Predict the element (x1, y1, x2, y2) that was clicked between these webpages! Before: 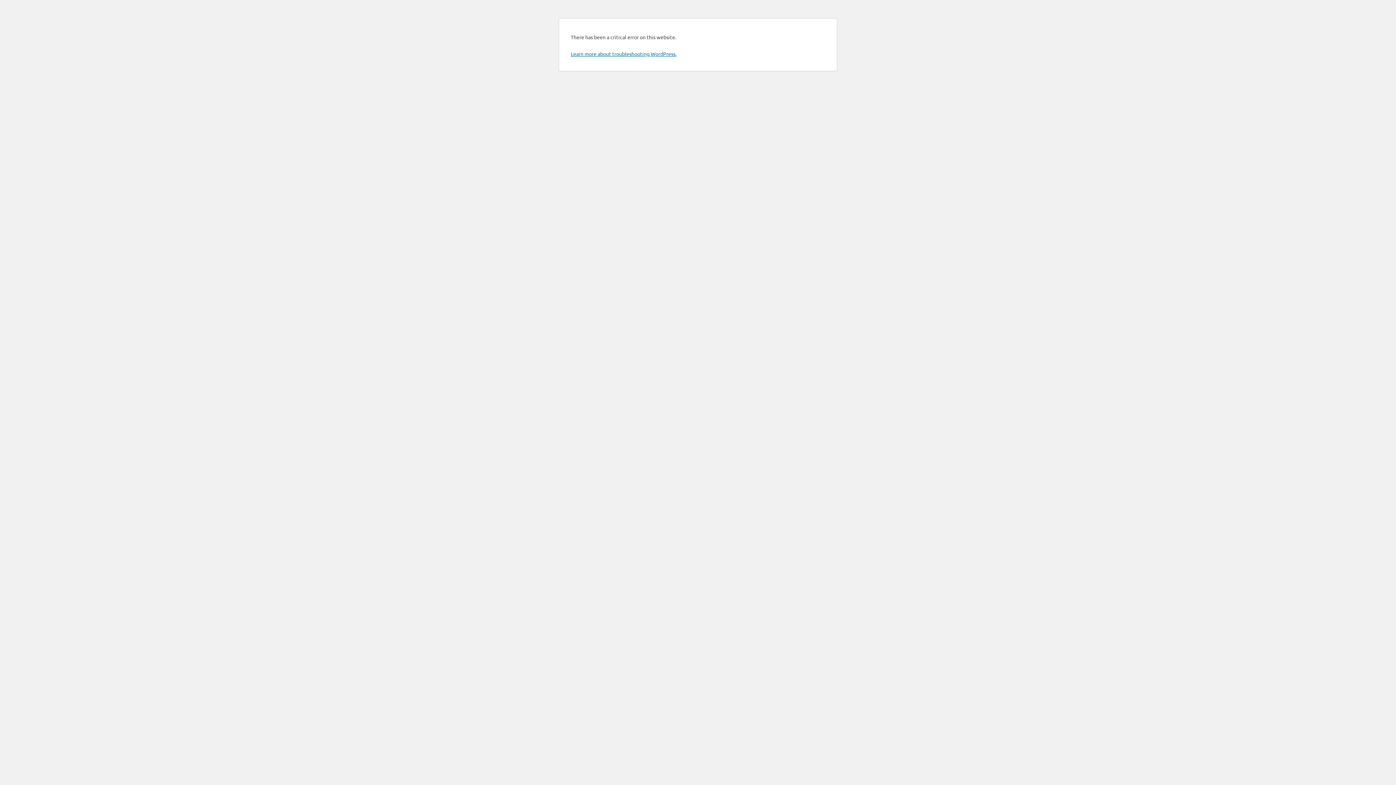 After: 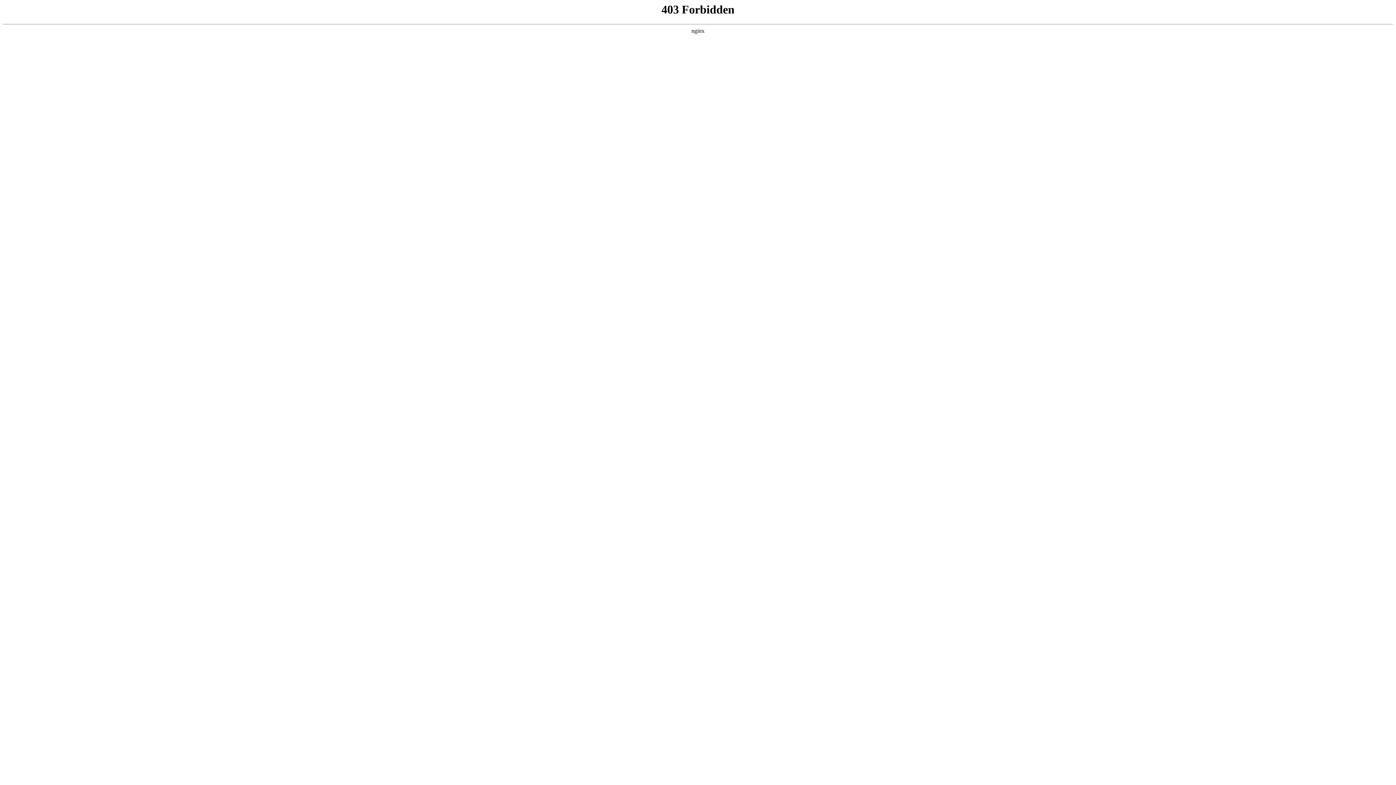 Action: bbox: (570, 50, 676, 57) label: Learn more about troubleshooting WordPress.